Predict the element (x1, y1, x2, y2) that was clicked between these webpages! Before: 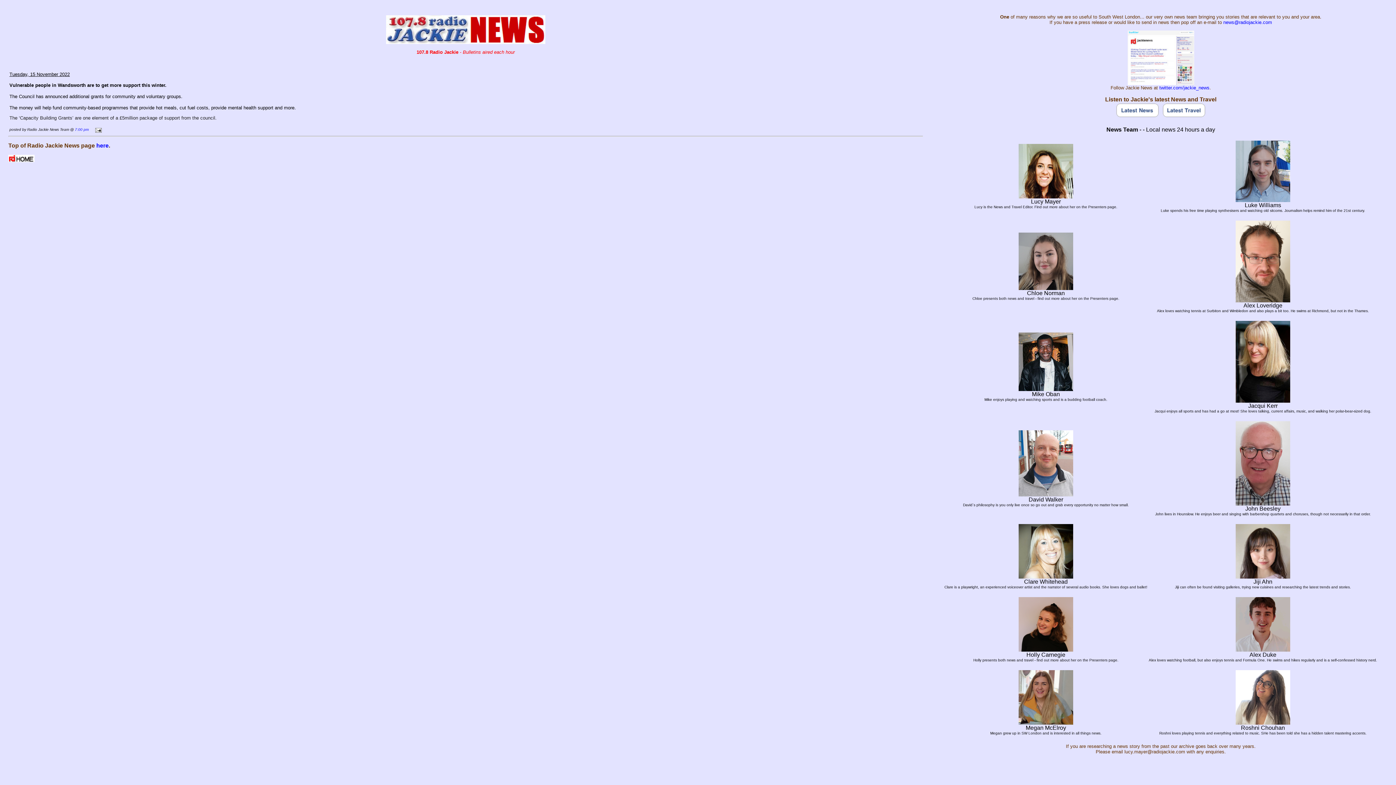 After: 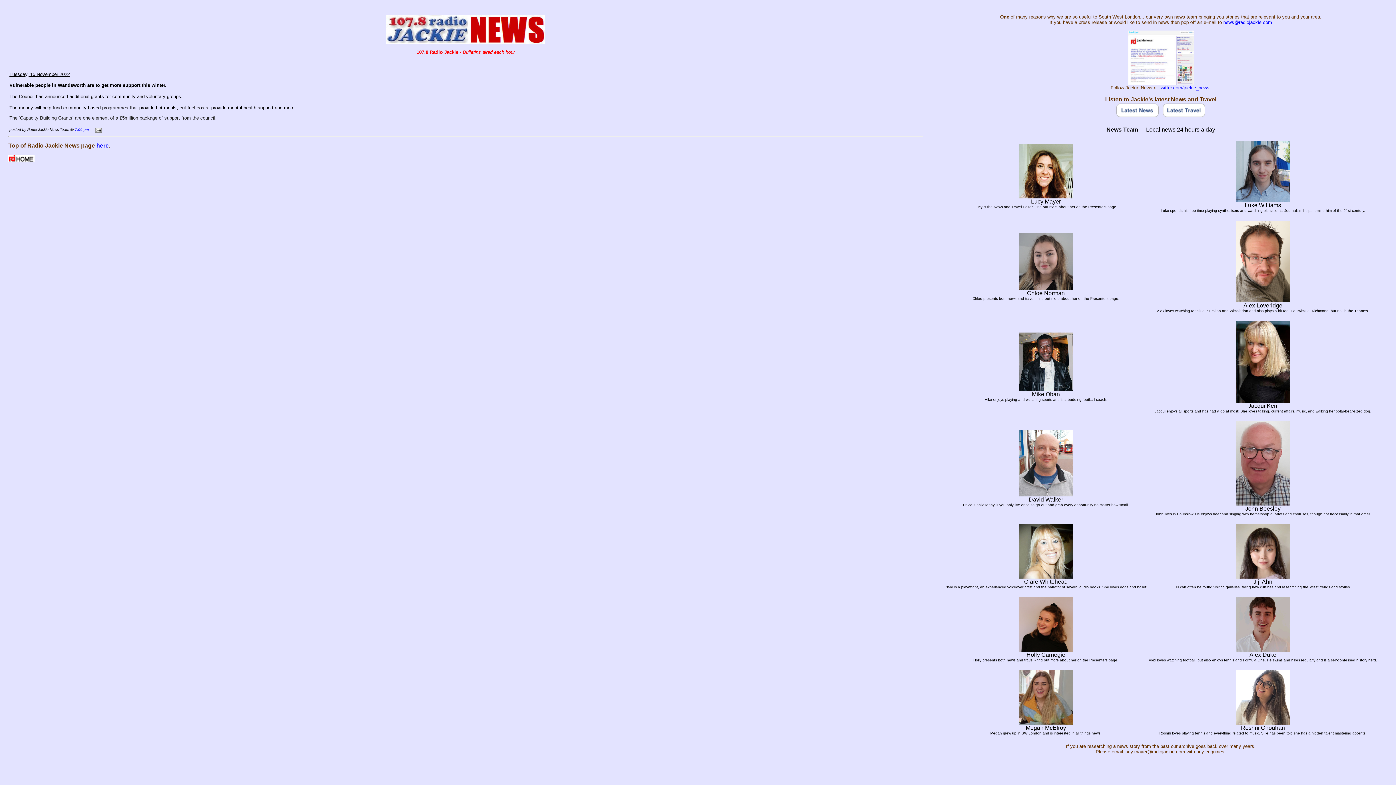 Action: bbox: (1162, 112, 1206, 118)